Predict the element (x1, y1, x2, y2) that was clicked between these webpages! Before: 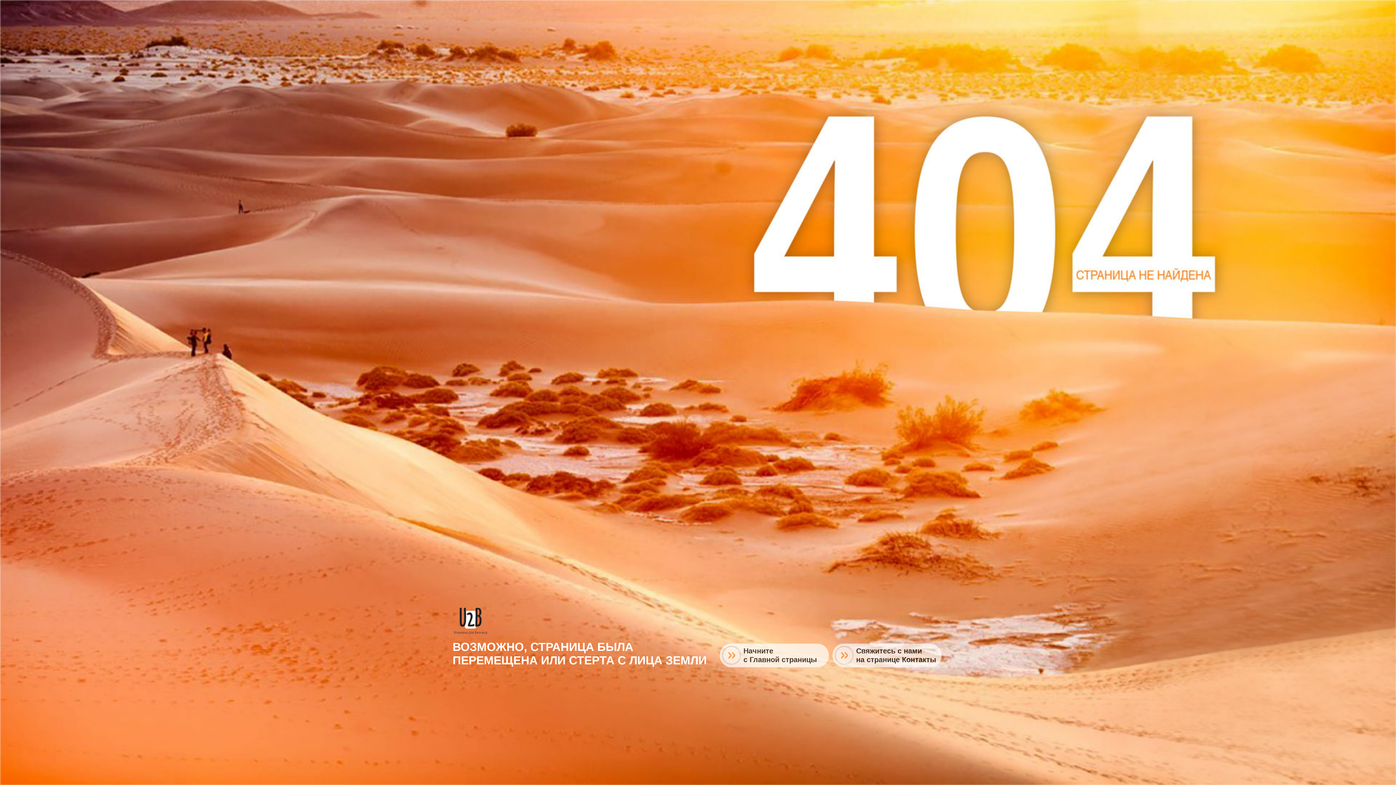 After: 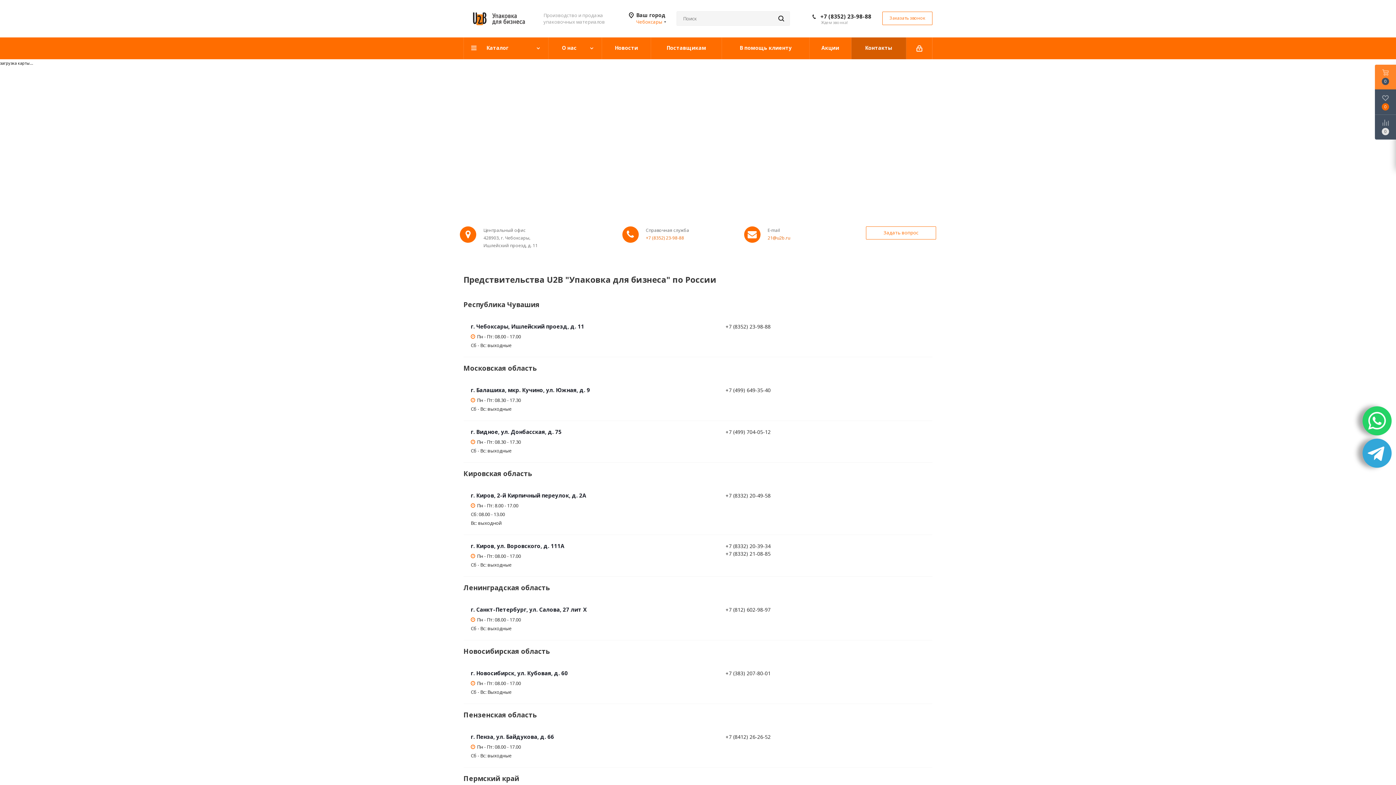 Action: bbox: (832, 644, 941, 667) label: Свяжитесь с нами
на странице Контакты